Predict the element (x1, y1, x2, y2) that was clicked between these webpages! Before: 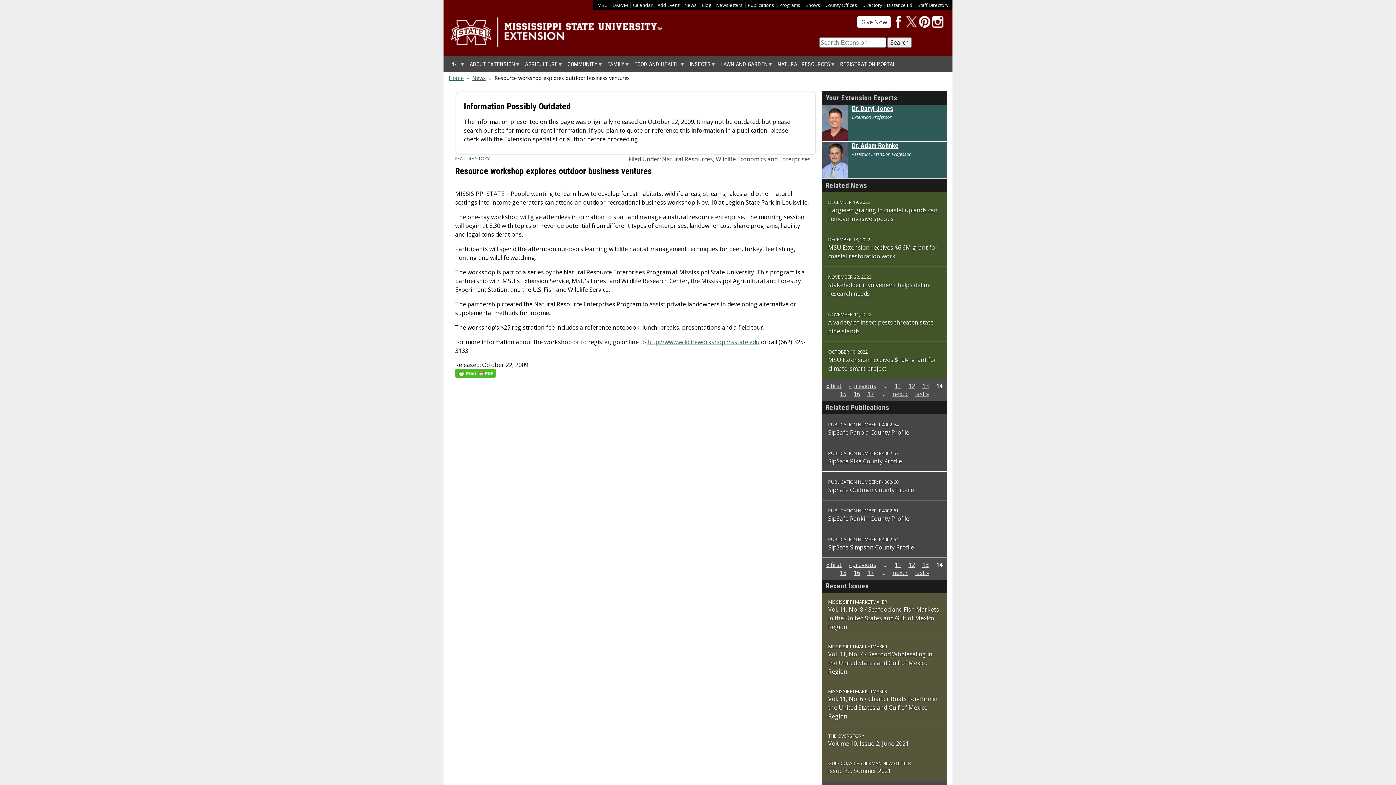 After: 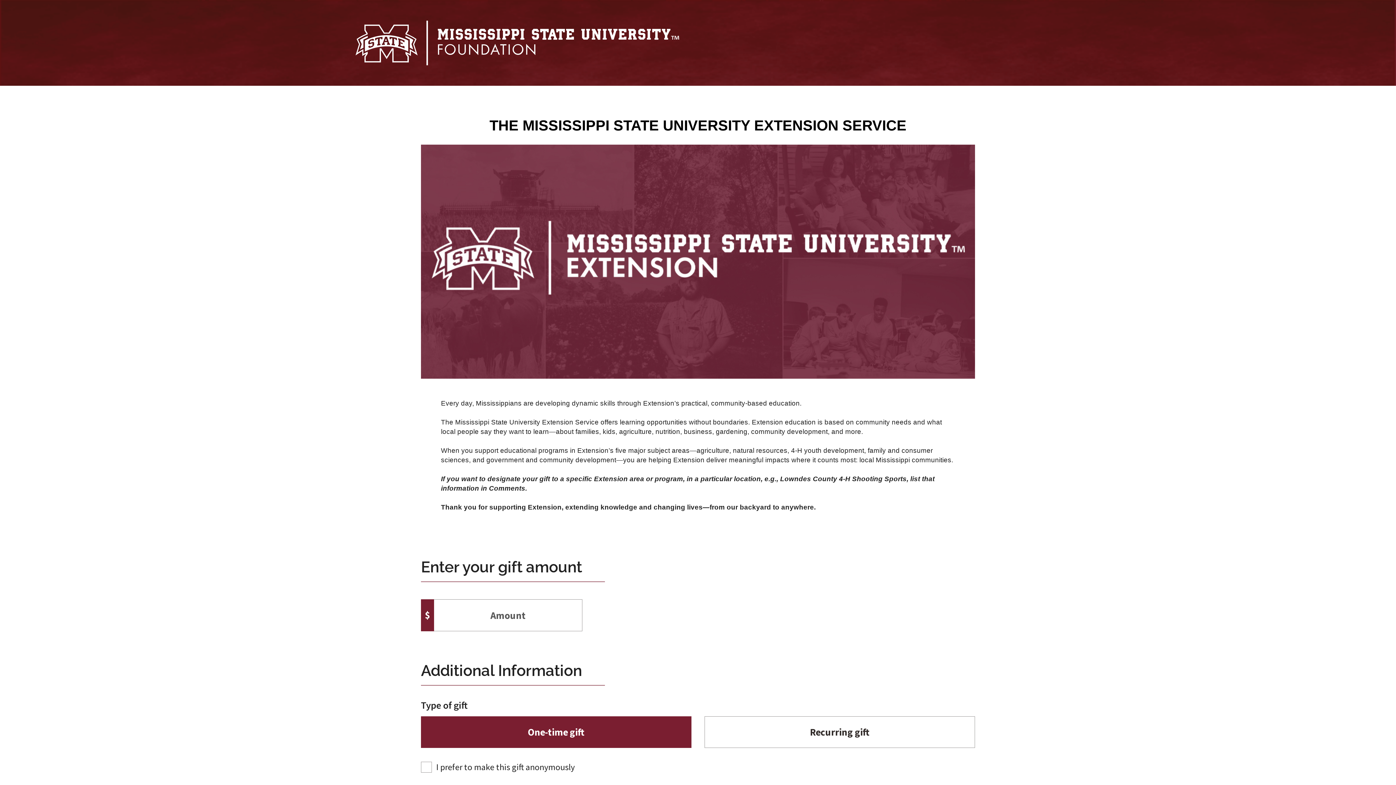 Action: label: Give Now bbox: (857, 16, 891, 28)